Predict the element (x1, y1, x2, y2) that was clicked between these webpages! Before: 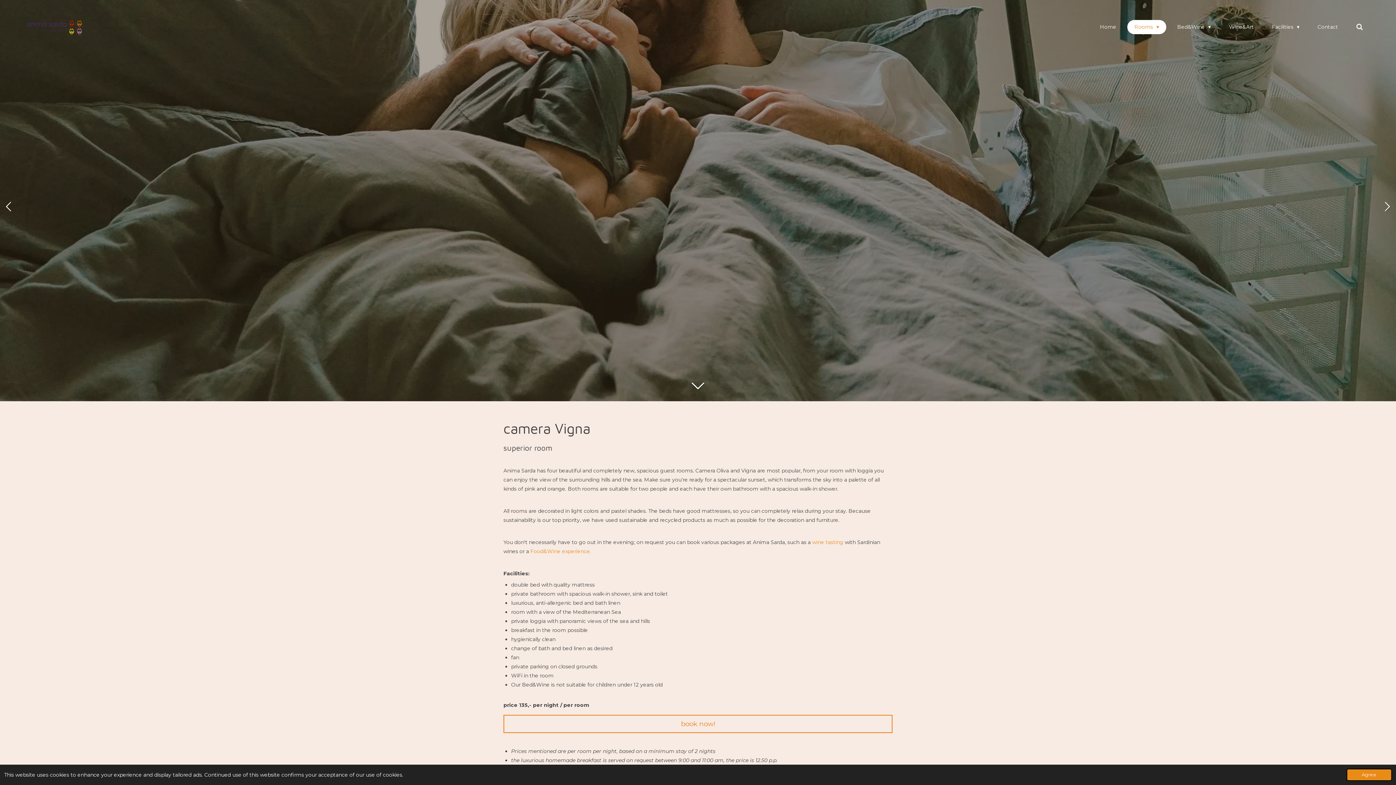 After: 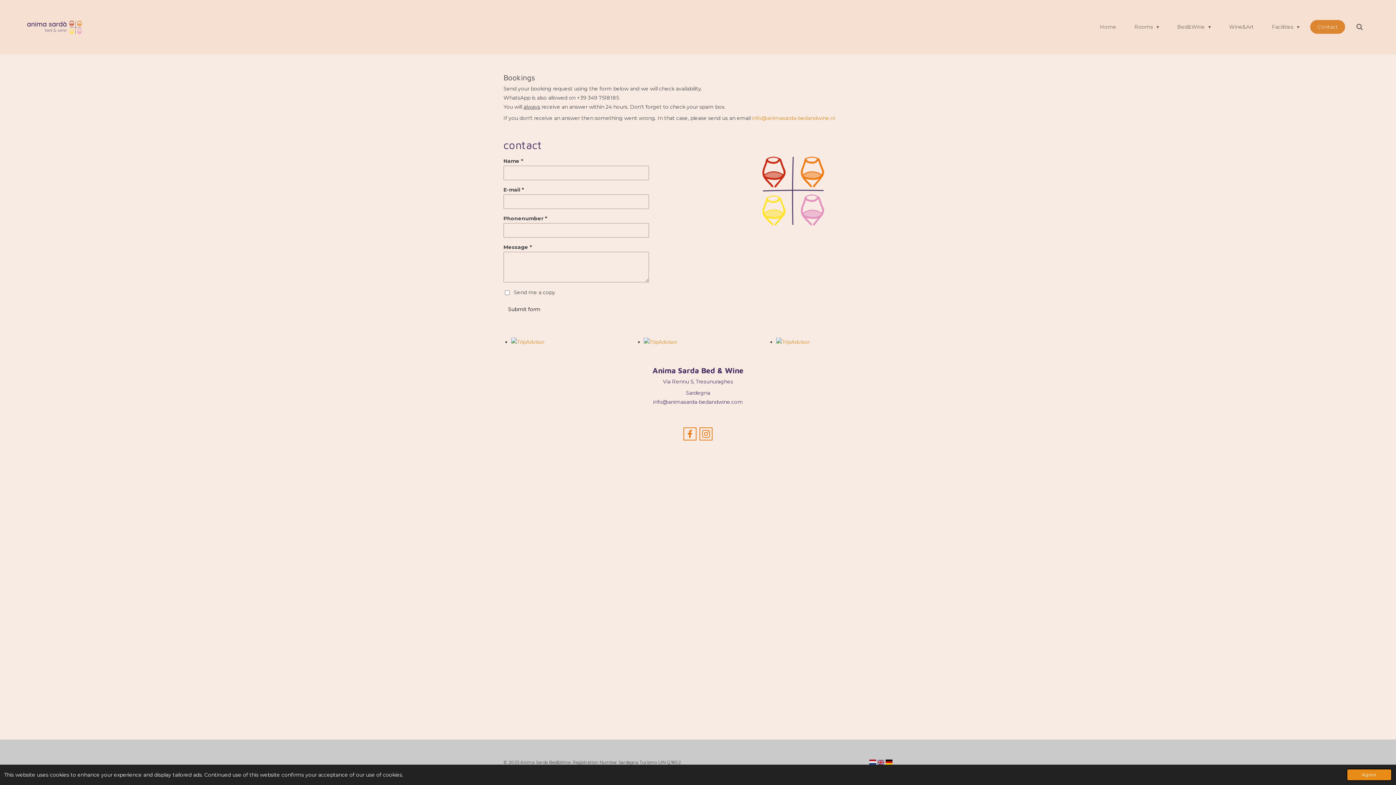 Action: bbox: (503, 715, 892, 733) label: book now!